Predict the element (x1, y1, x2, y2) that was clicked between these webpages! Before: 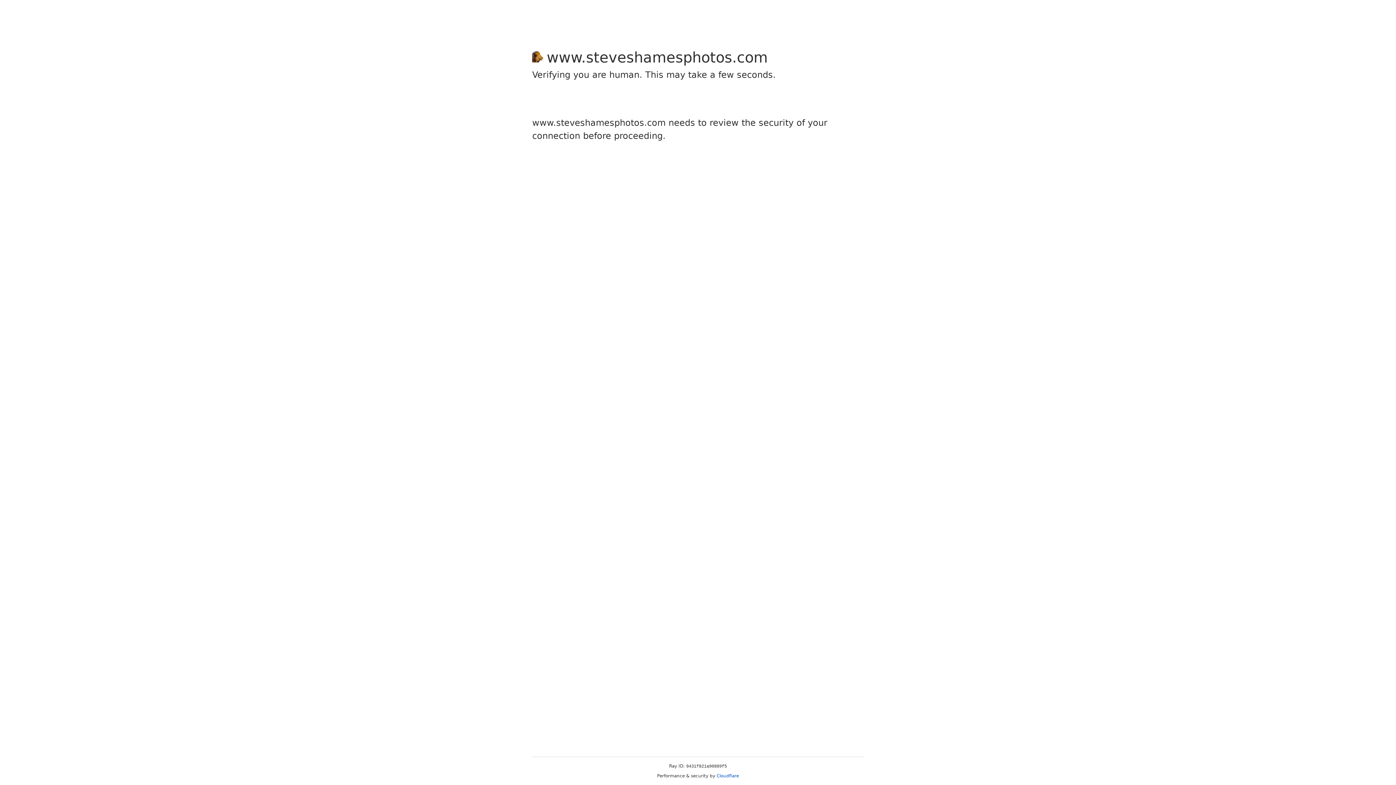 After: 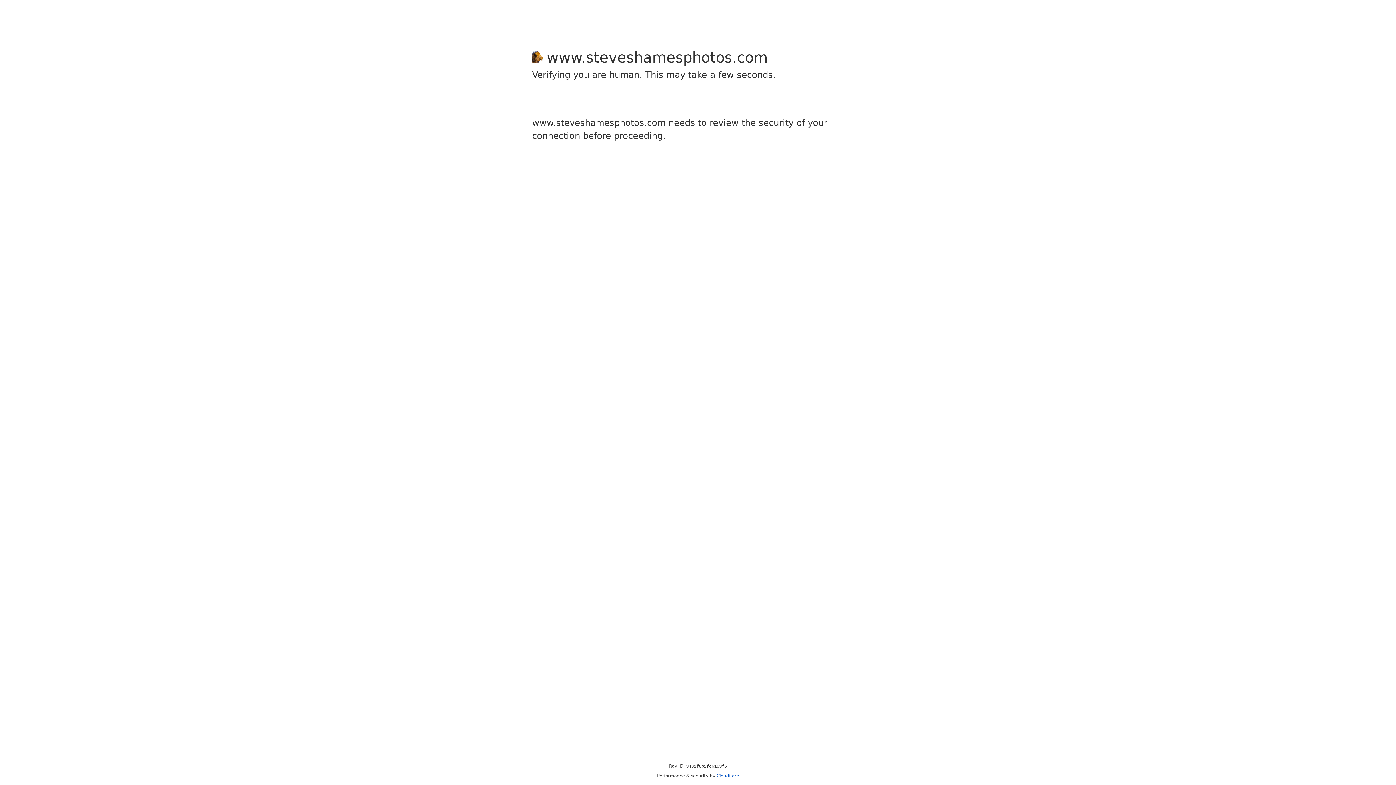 Action: label: Cloudflare bbox: (716, 773, 739, 778)